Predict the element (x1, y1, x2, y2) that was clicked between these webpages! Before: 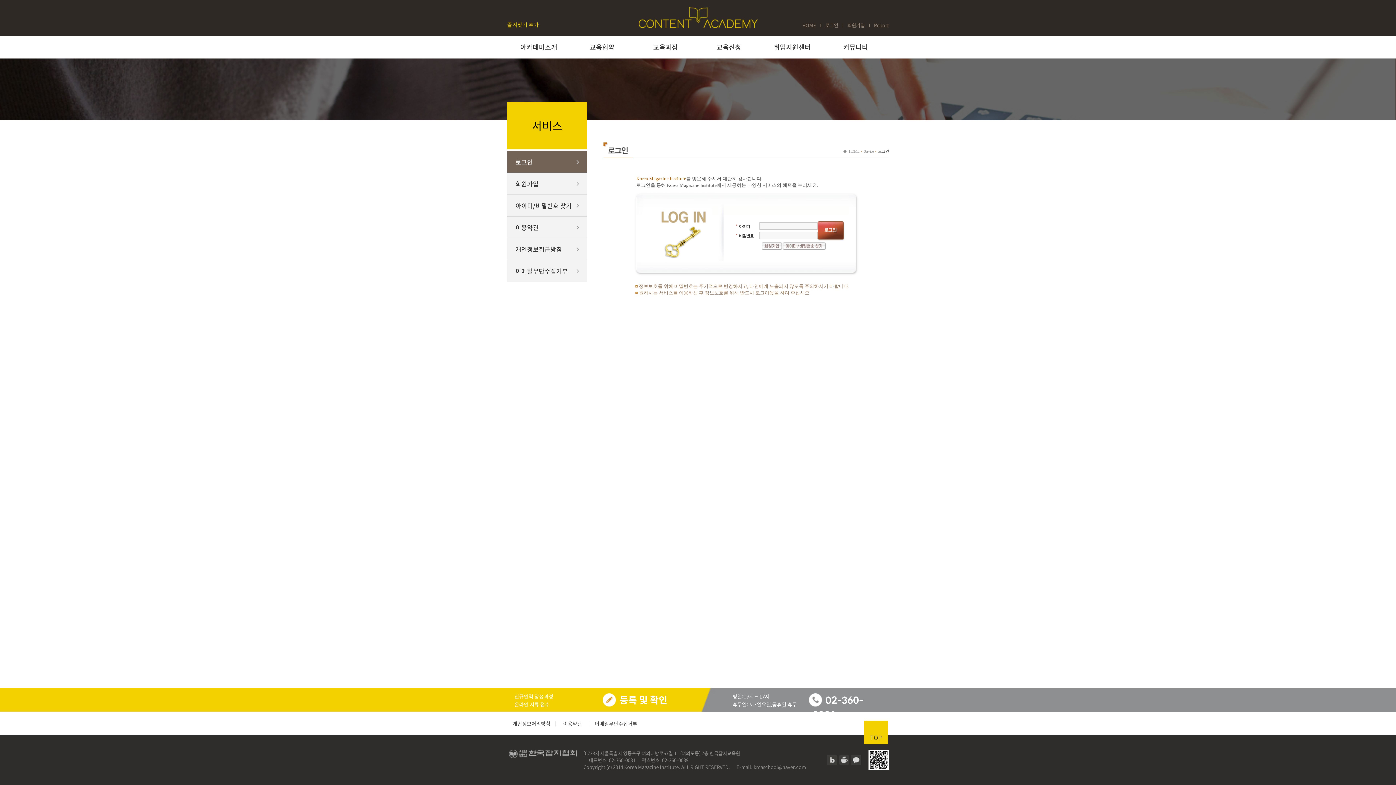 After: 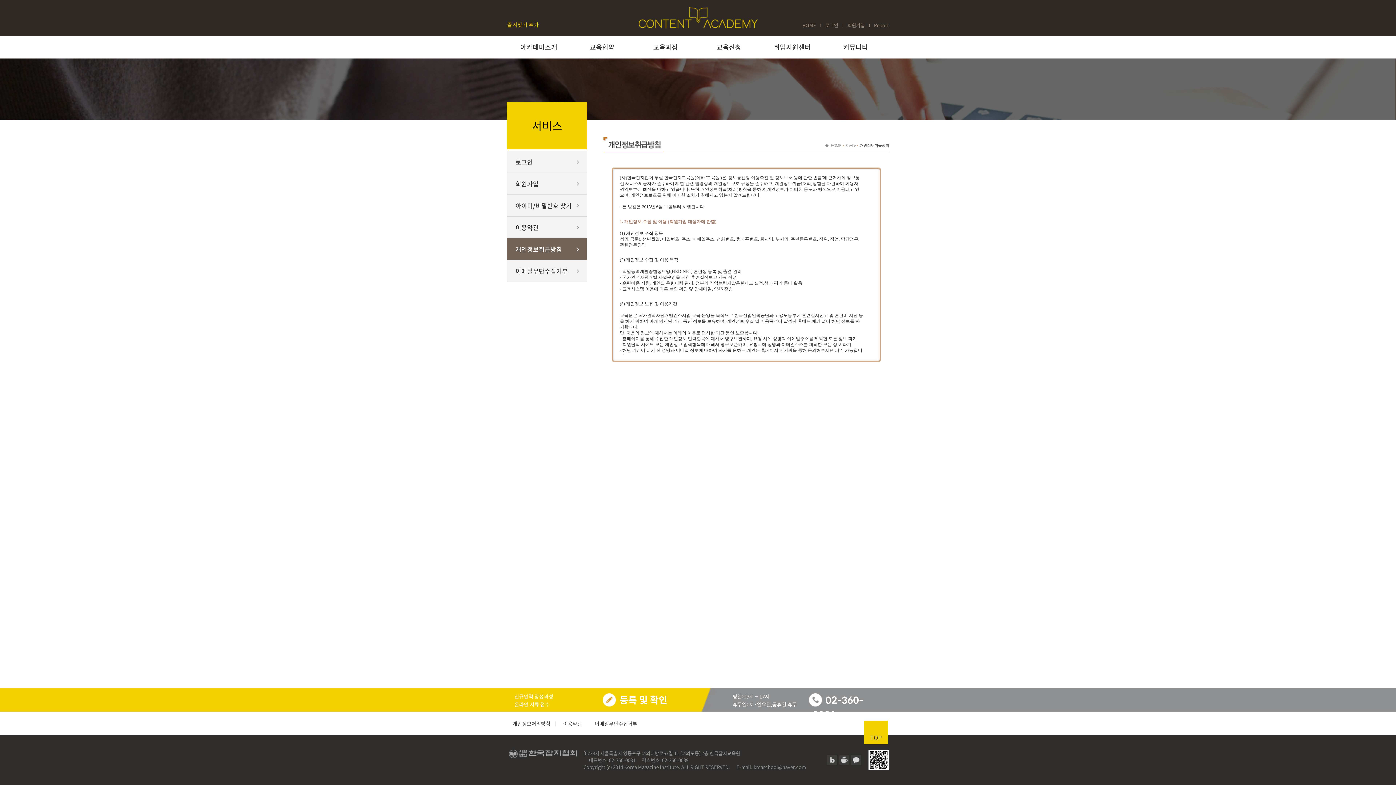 Action: bbox: (512, 720, 550, 727) label: 개인정보처리방침